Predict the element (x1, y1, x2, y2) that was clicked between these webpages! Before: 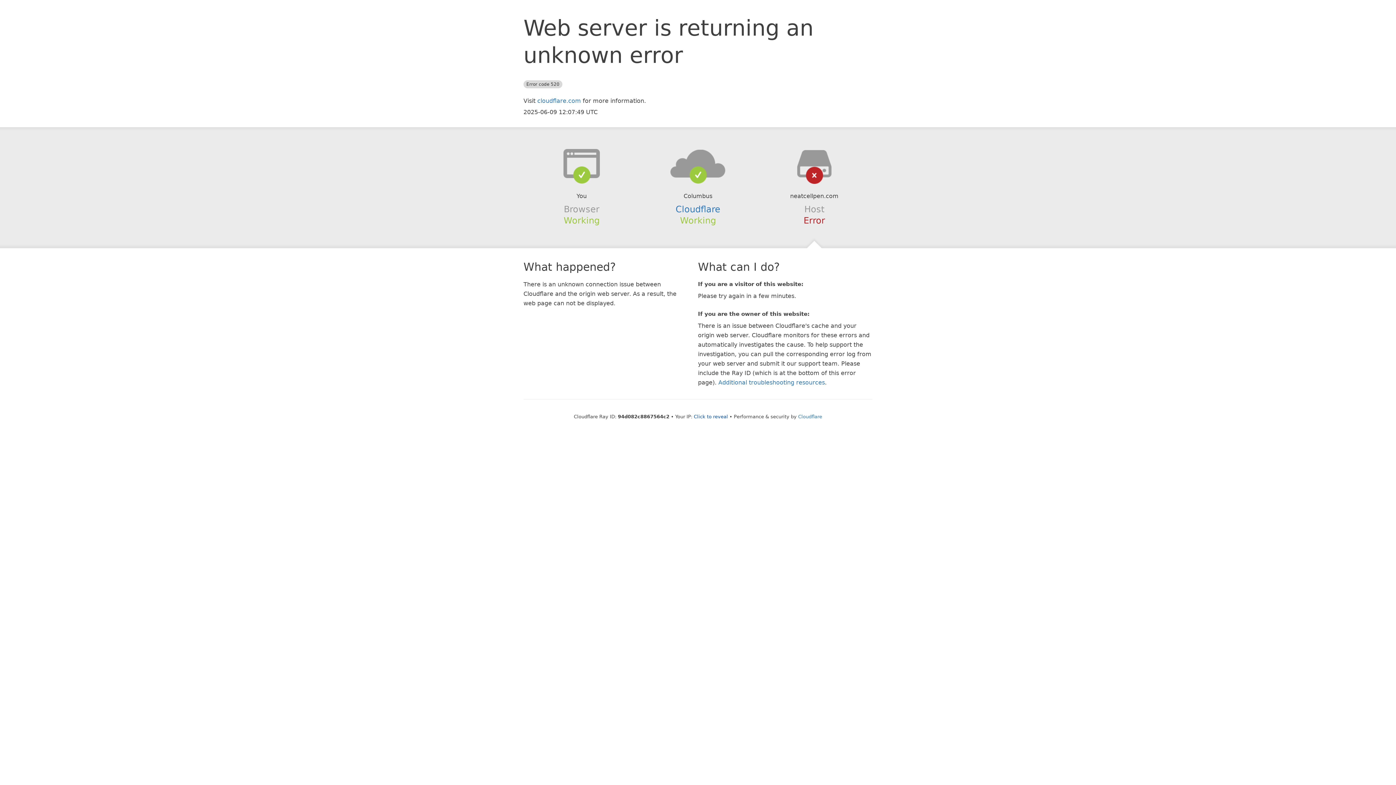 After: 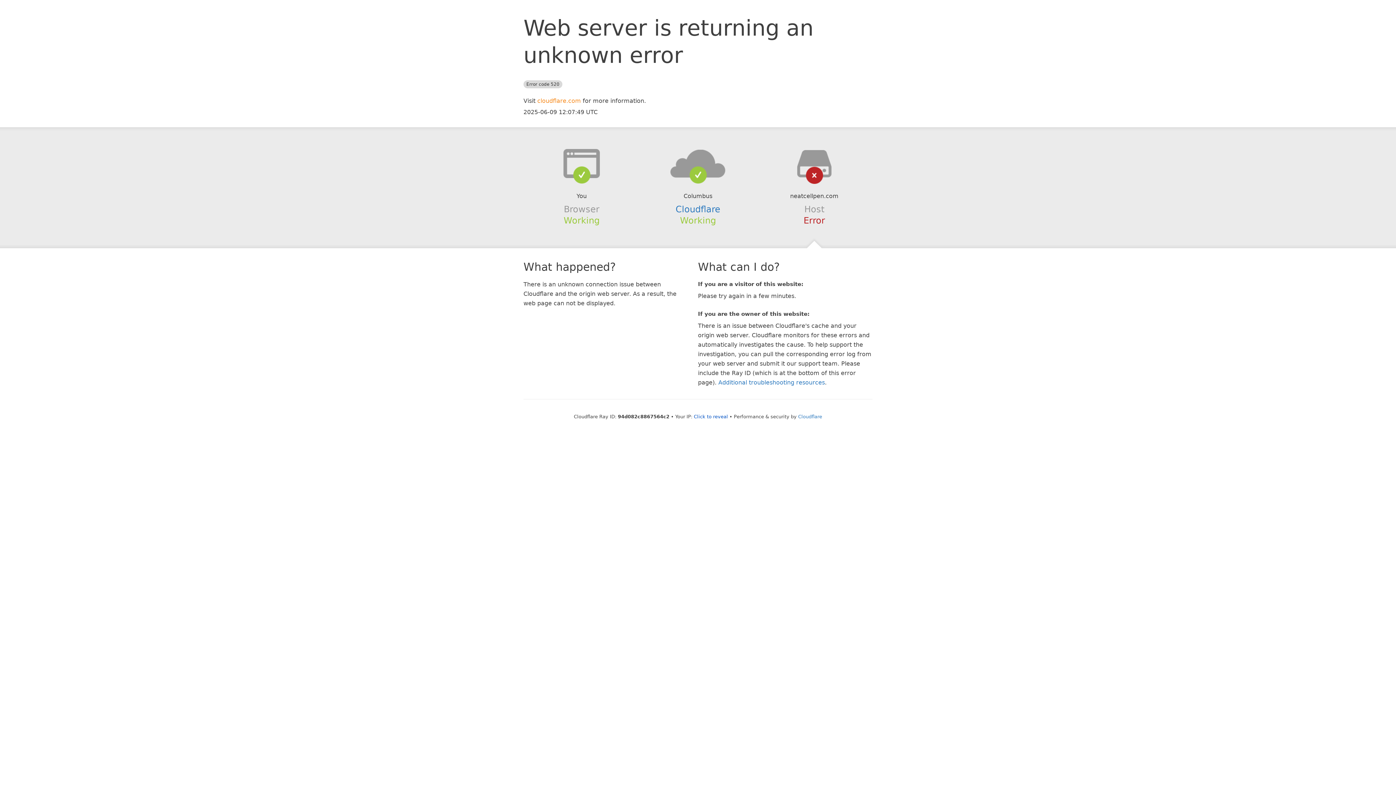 Action: label: cloudflare.com bbox: (537, 97, 581, 104)